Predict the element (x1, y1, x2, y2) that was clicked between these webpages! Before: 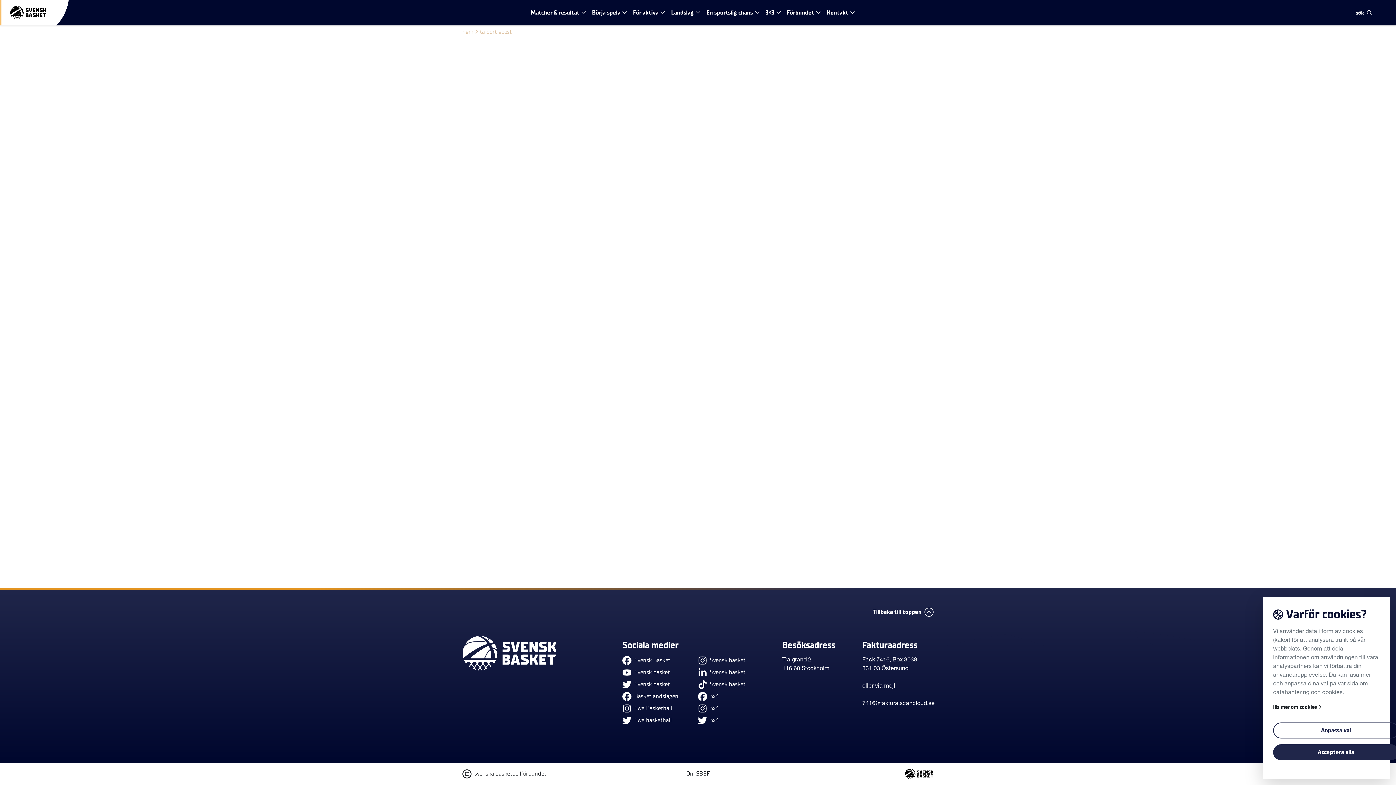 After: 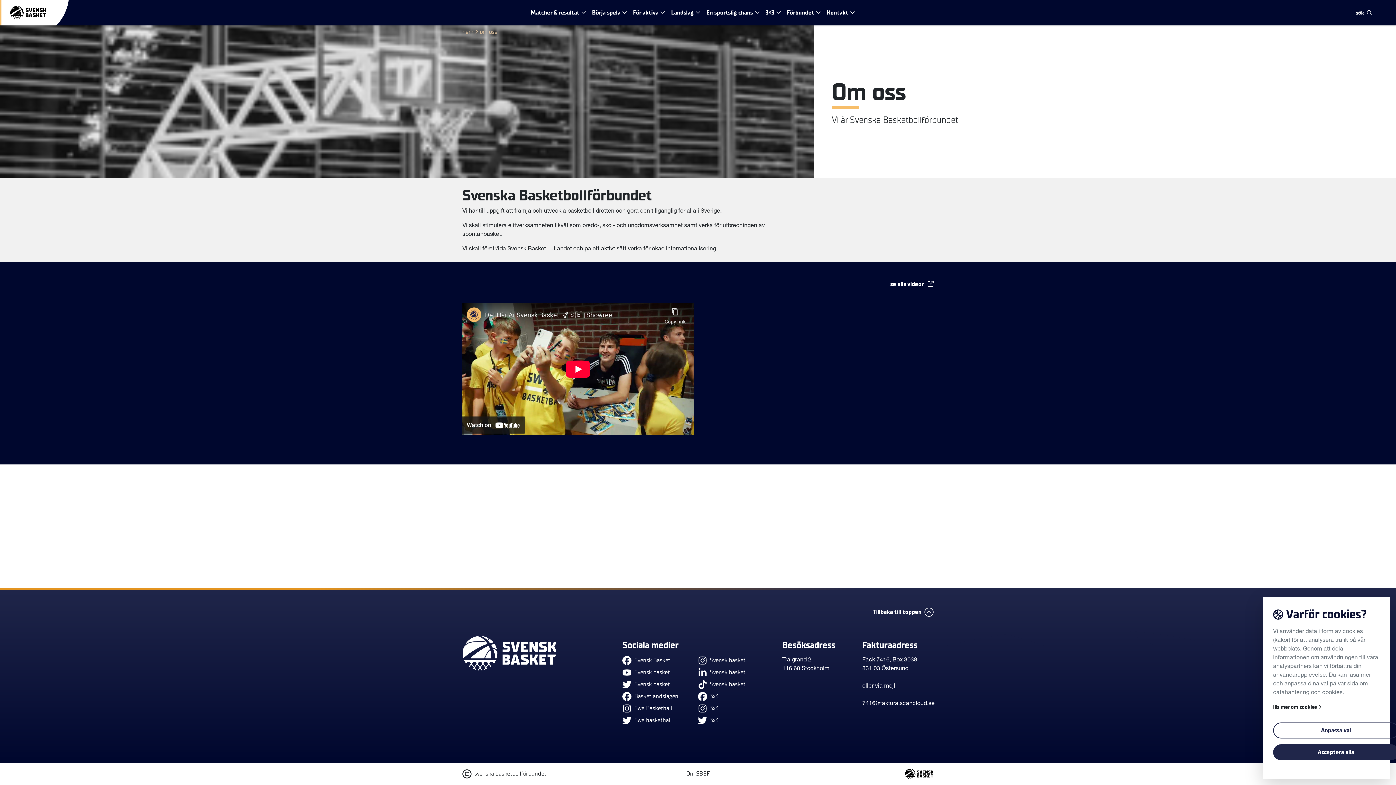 Action: bbox: (683, 771, 712, 777) label: Om SBBF